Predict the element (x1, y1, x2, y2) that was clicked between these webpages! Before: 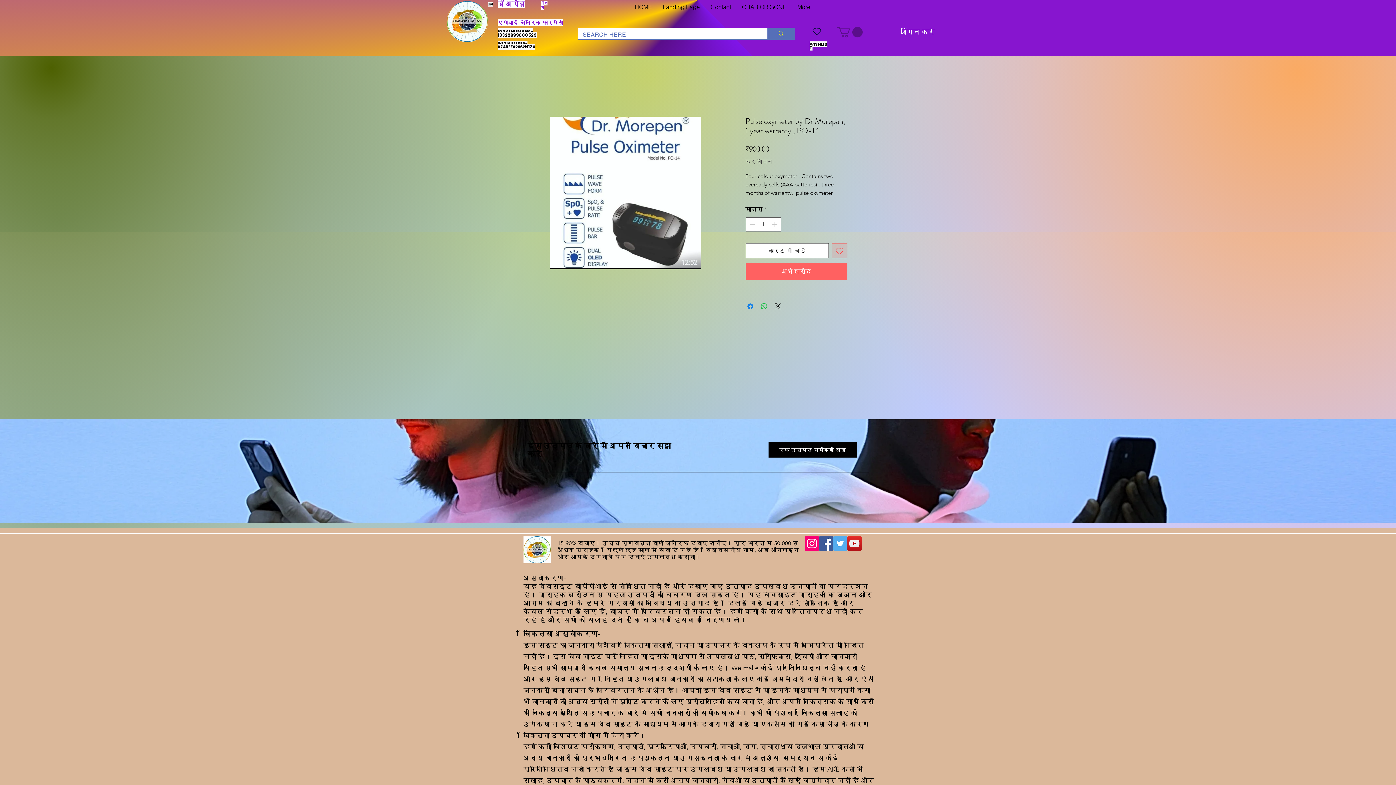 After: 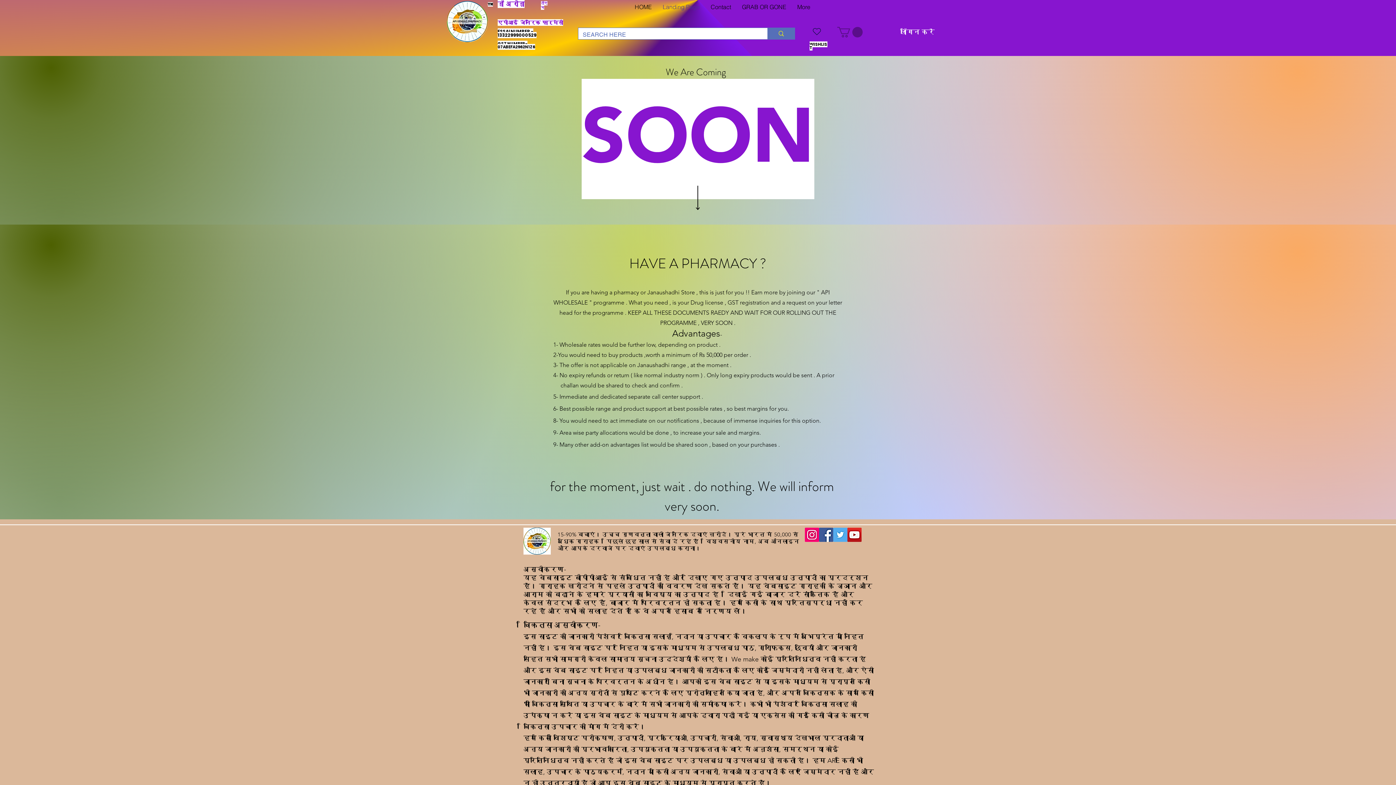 Action: bbox: (657, 1, 705, 13) label: Landing Page